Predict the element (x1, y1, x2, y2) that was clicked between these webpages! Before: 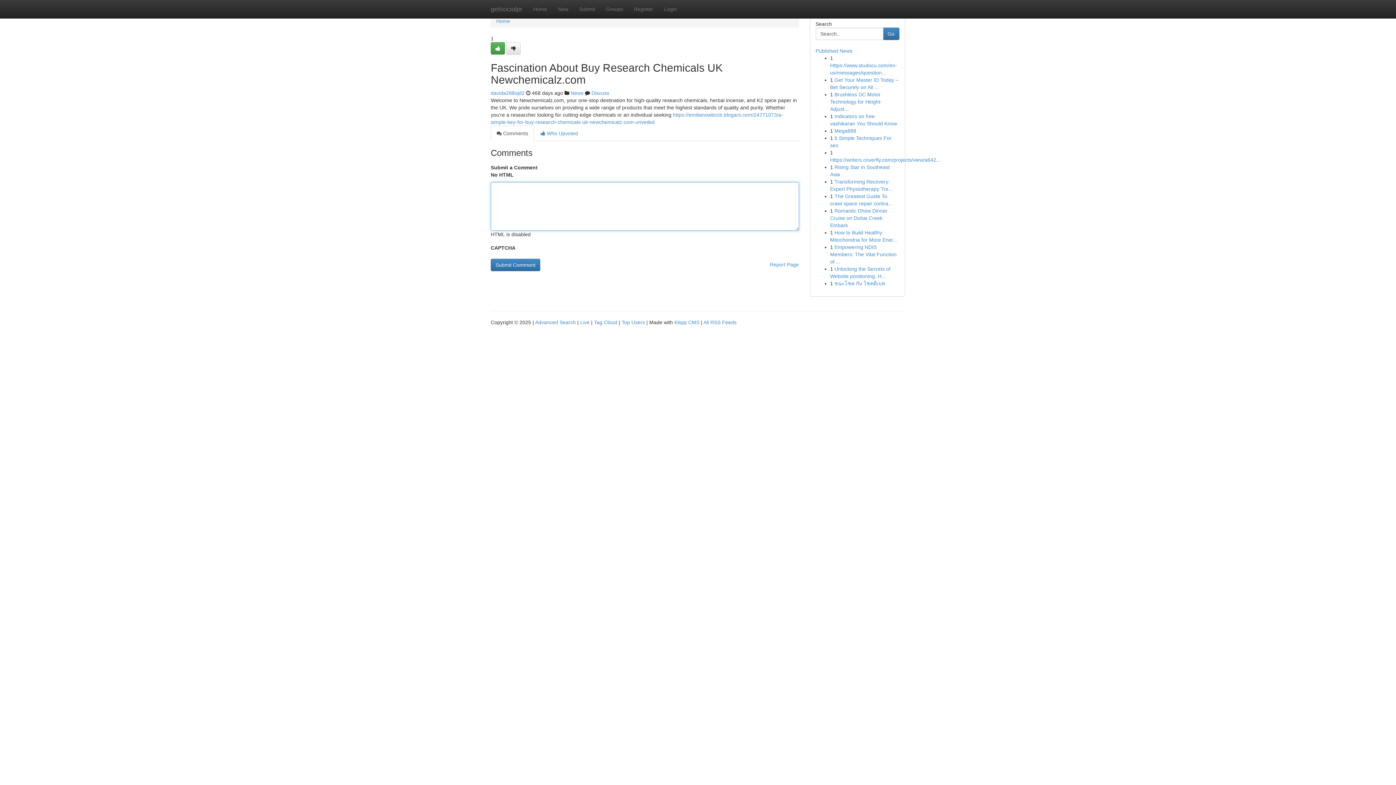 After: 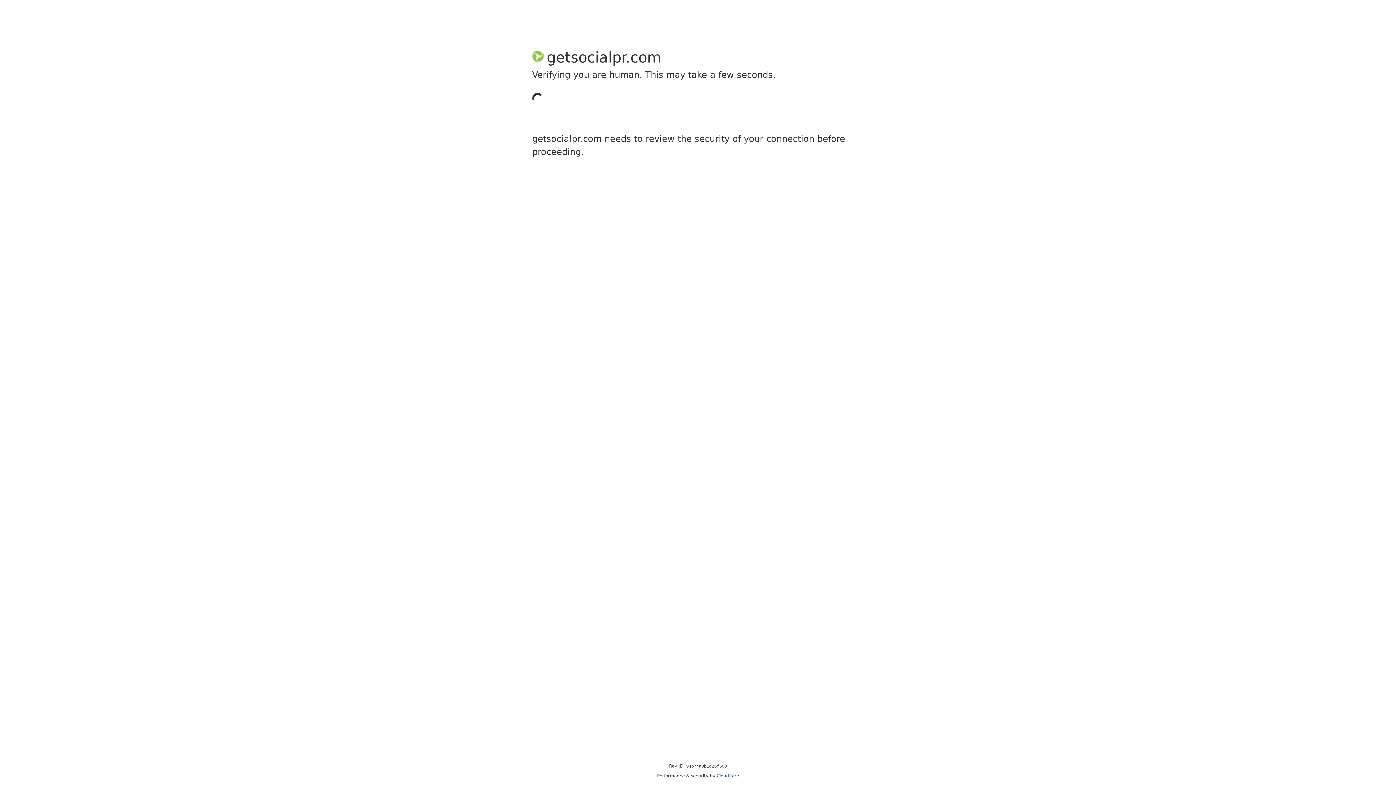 Action: label: davida288ojd2 bbox: (490, 90, 524, 96)